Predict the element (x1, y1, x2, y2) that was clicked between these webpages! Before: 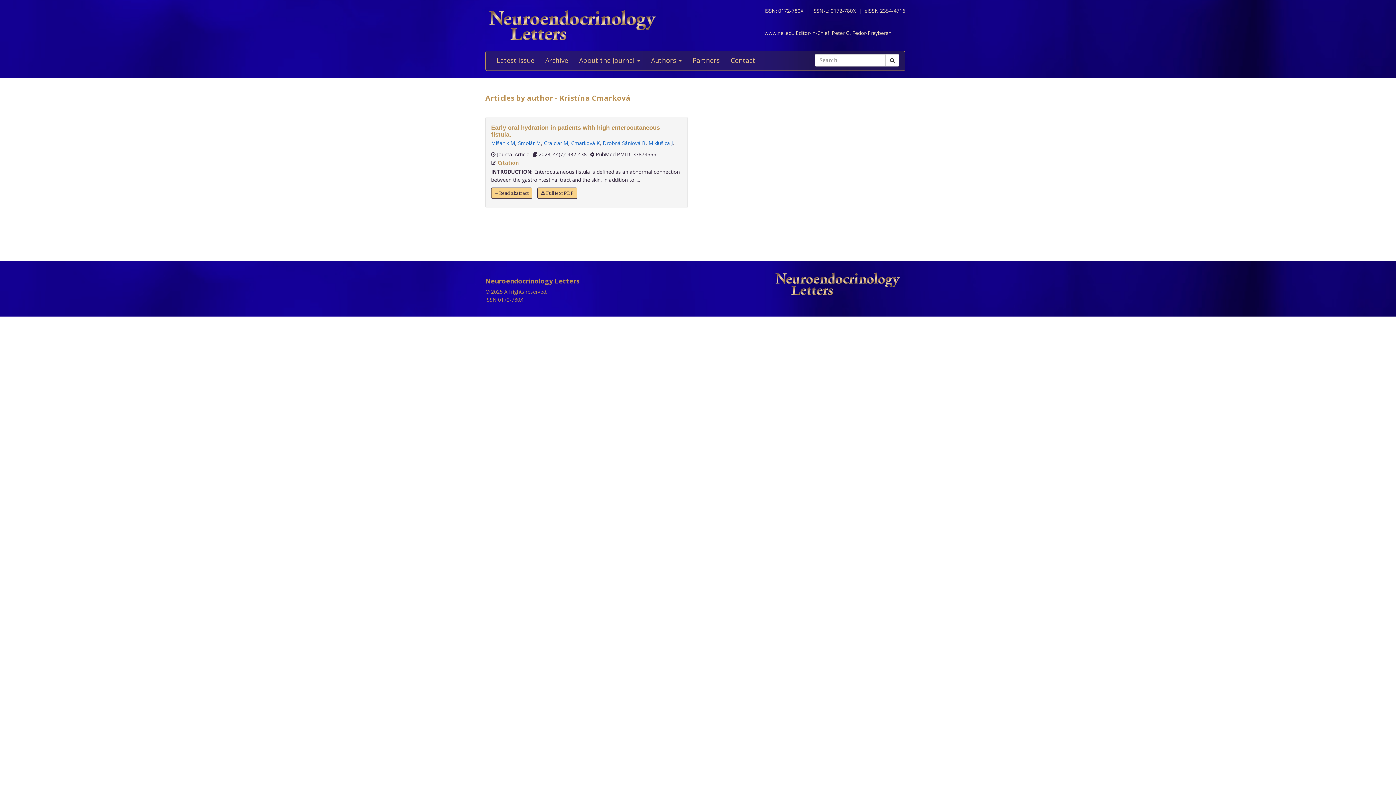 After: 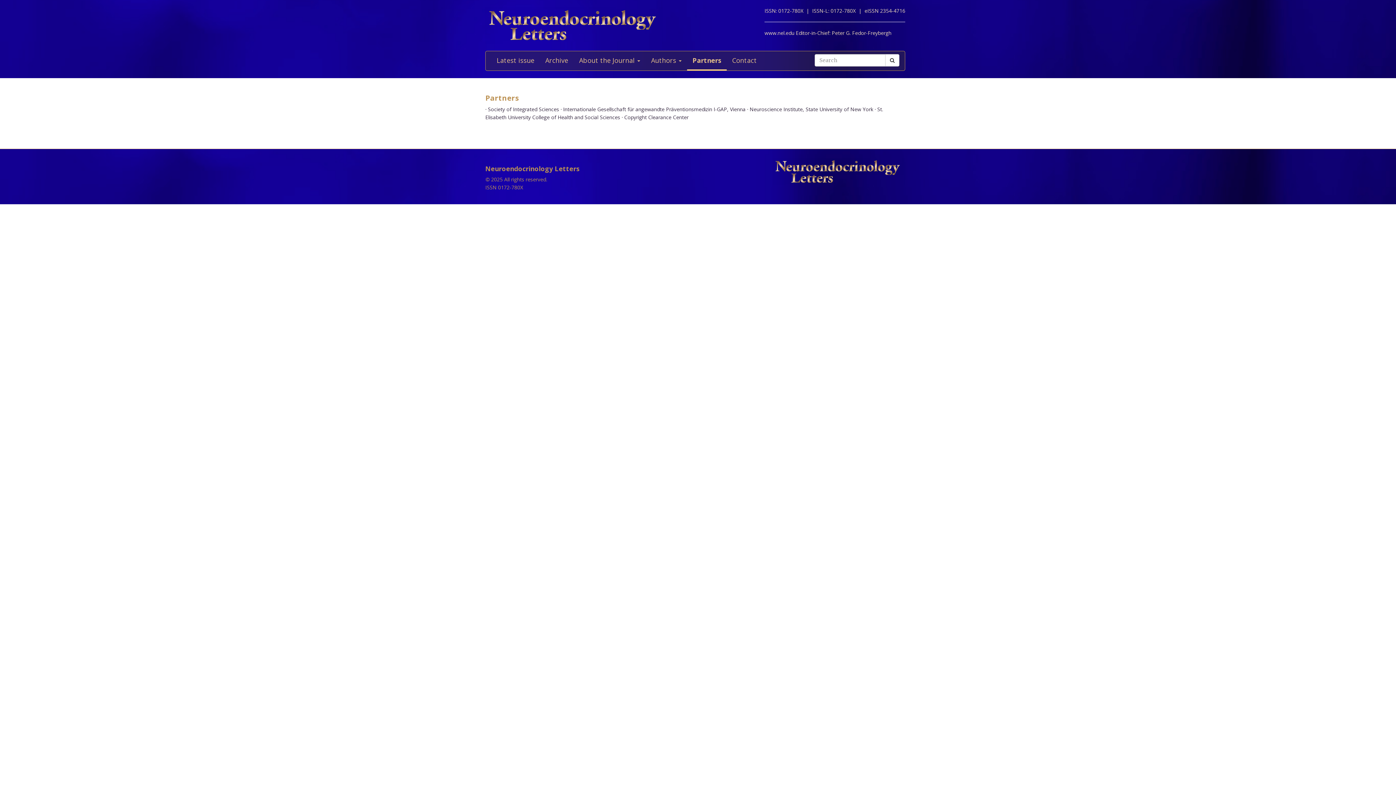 Action: bbox: (687, 51, 725, 70) label: Partners